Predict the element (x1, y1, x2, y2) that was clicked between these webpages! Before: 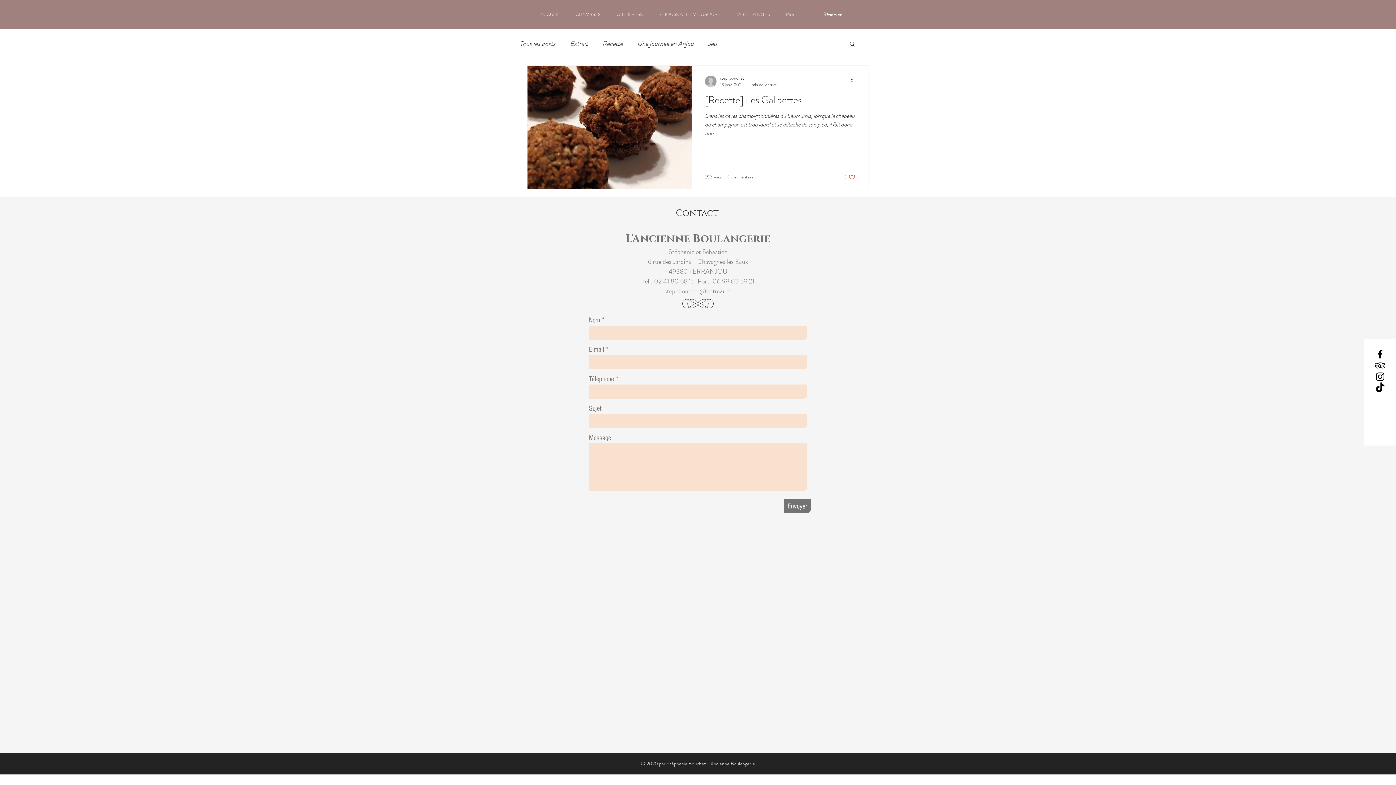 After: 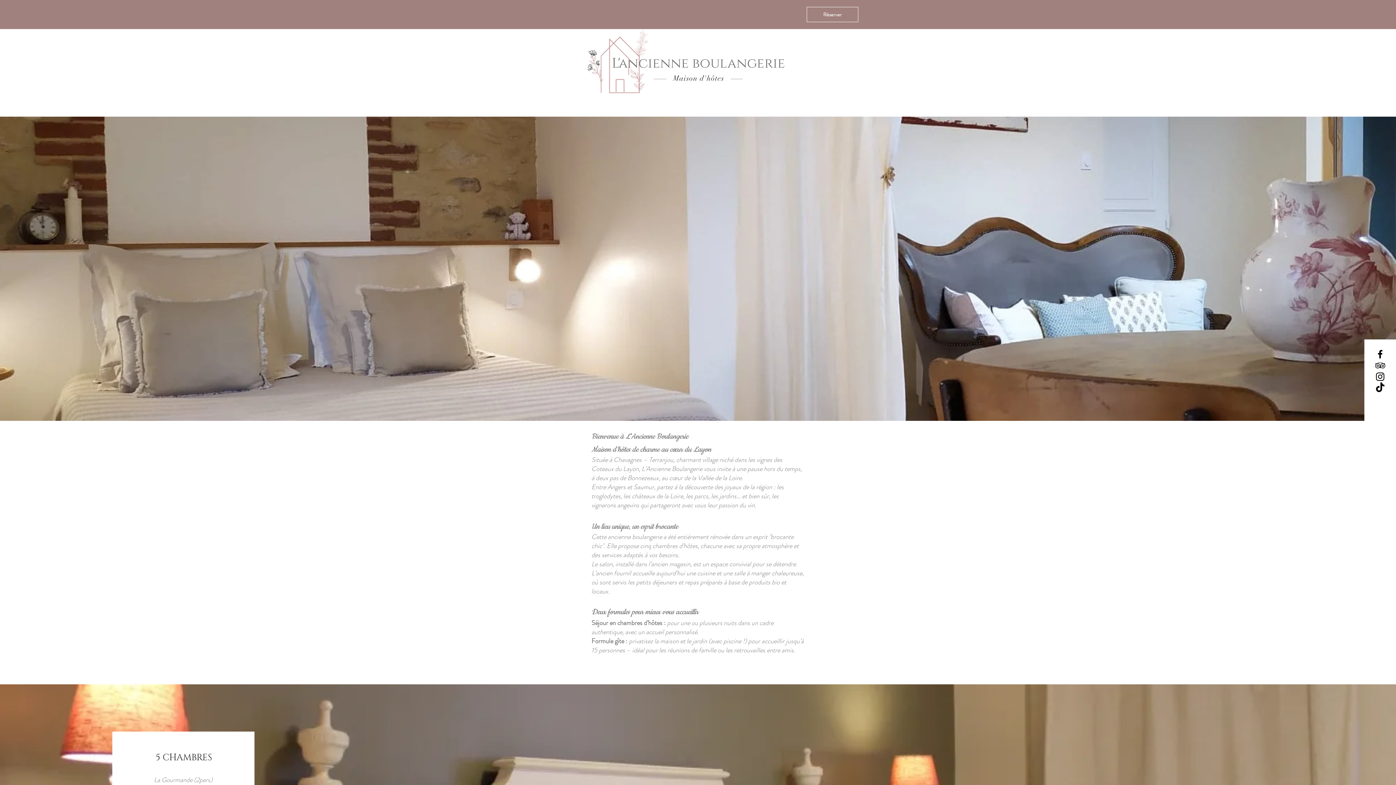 Action: bbox: (532, 6, 567, 22) label: ACCUEIL